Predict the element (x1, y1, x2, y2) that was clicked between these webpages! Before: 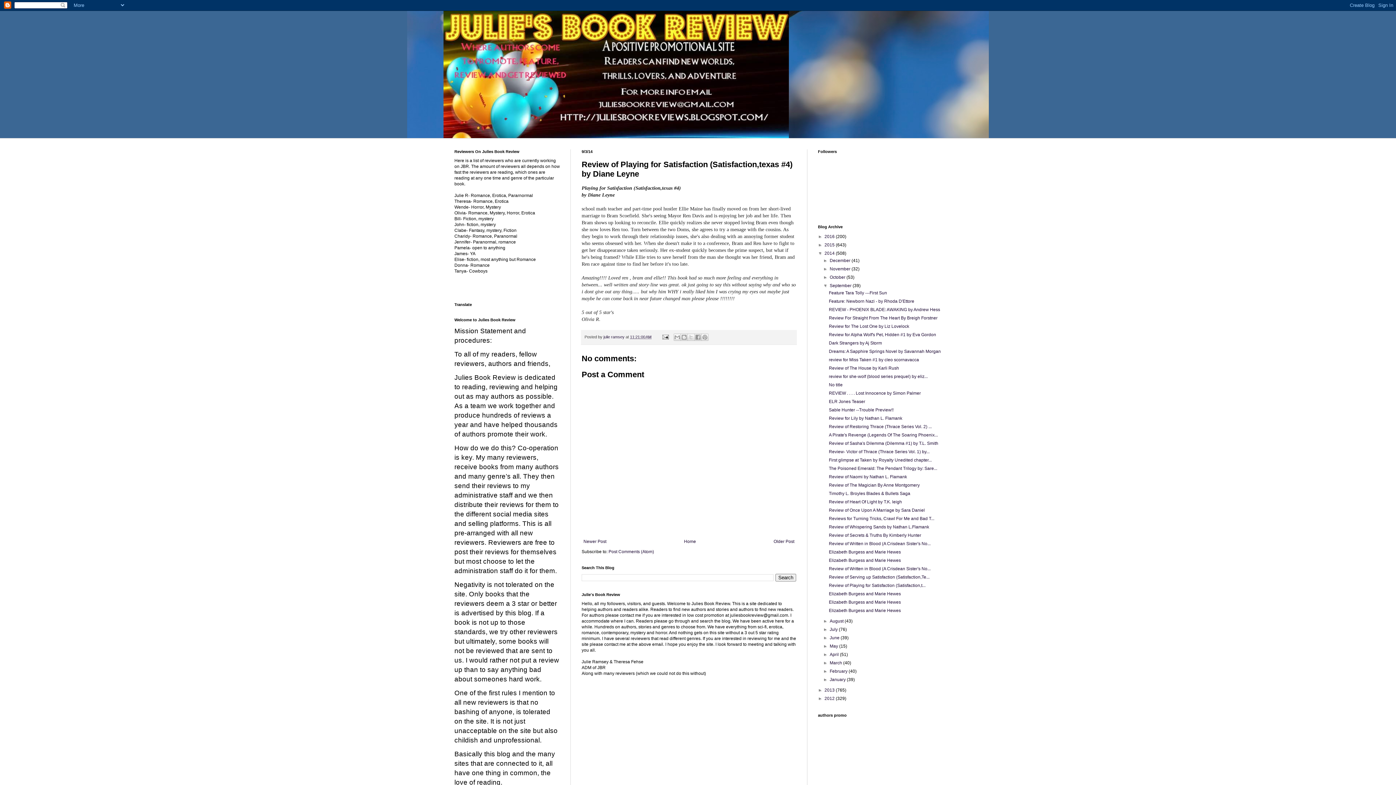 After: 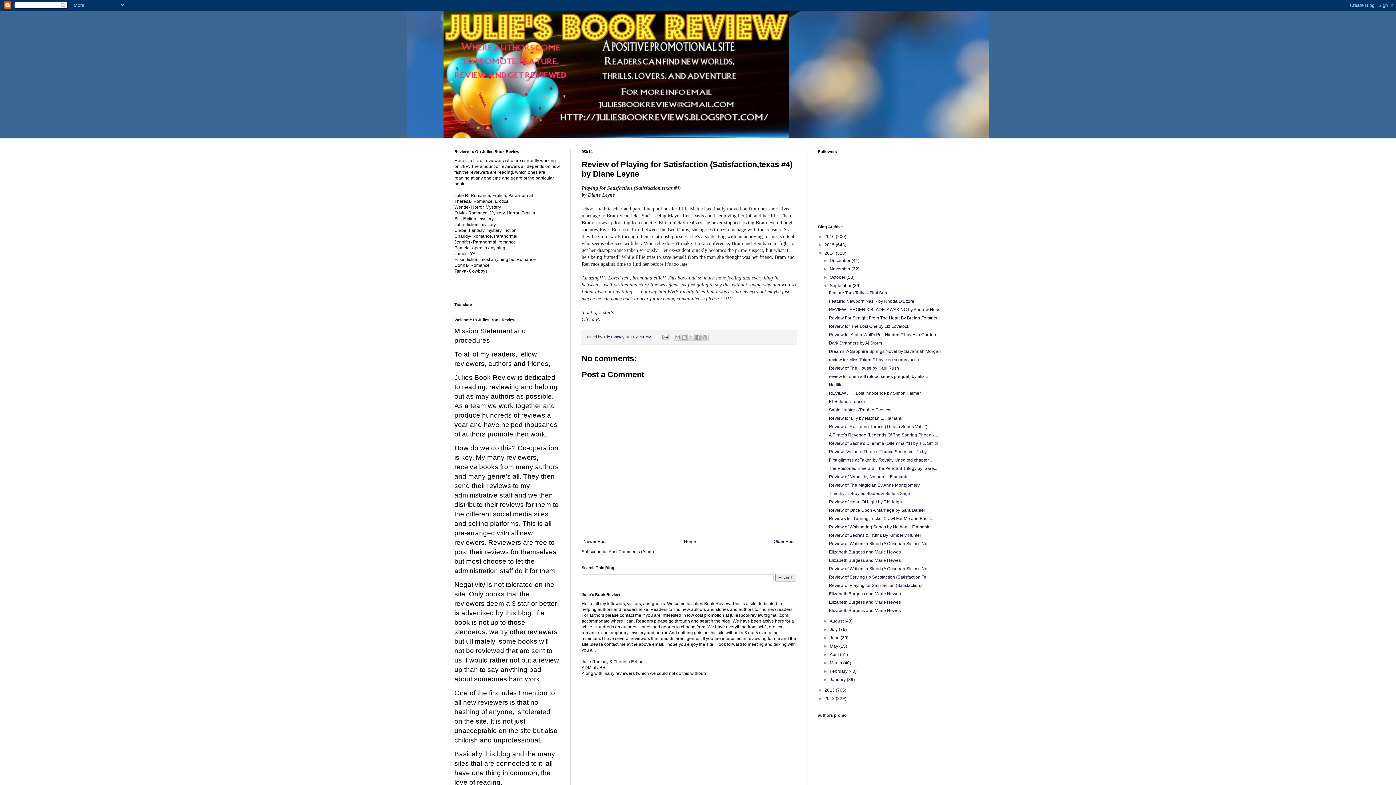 Action: label: Review of Playing for Satisfaction (Satisfaction,t... bbox: (829, 583, 925, 588)